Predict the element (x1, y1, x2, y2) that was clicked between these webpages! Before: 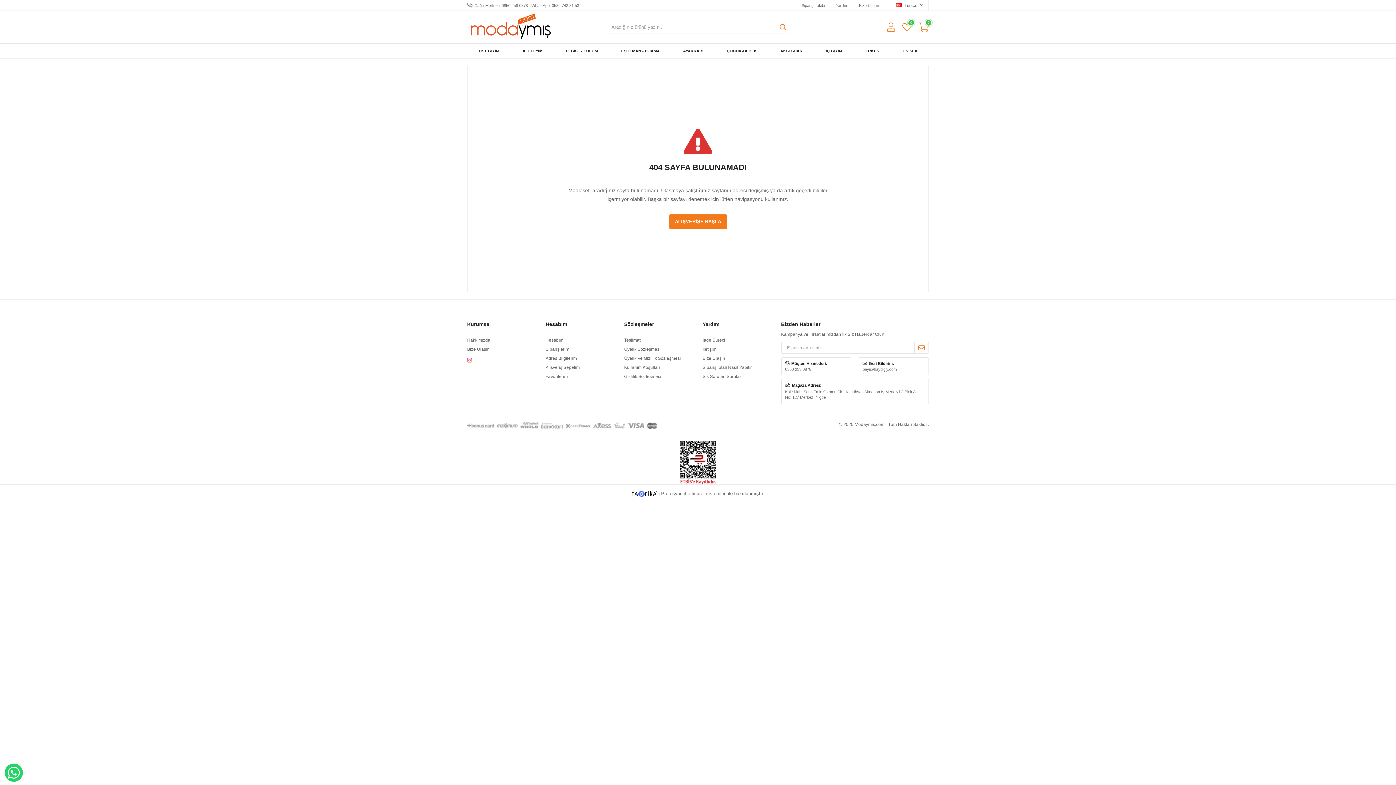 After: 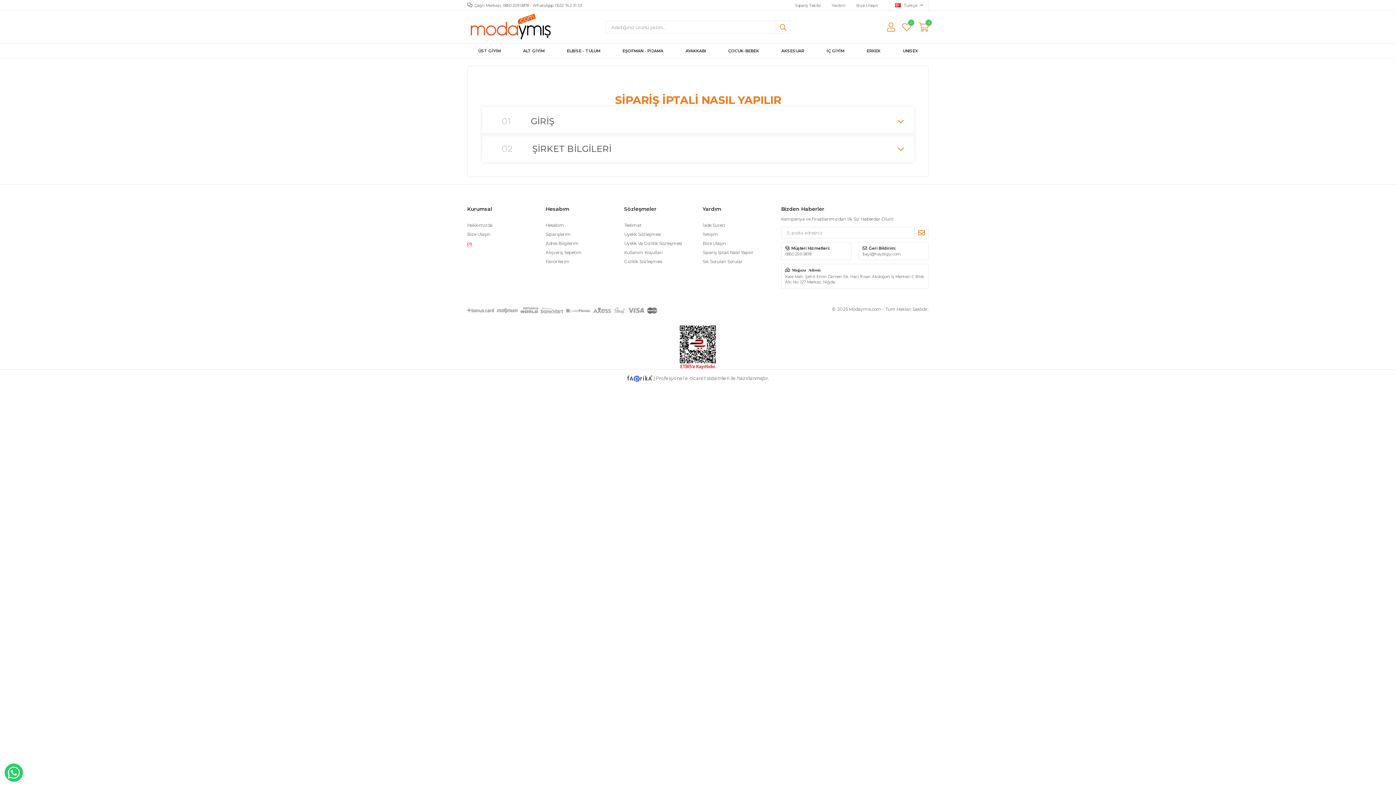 Action: label: Sipariş İptali Nasıl Yapılır bbox: (702, 364, 751, 370)